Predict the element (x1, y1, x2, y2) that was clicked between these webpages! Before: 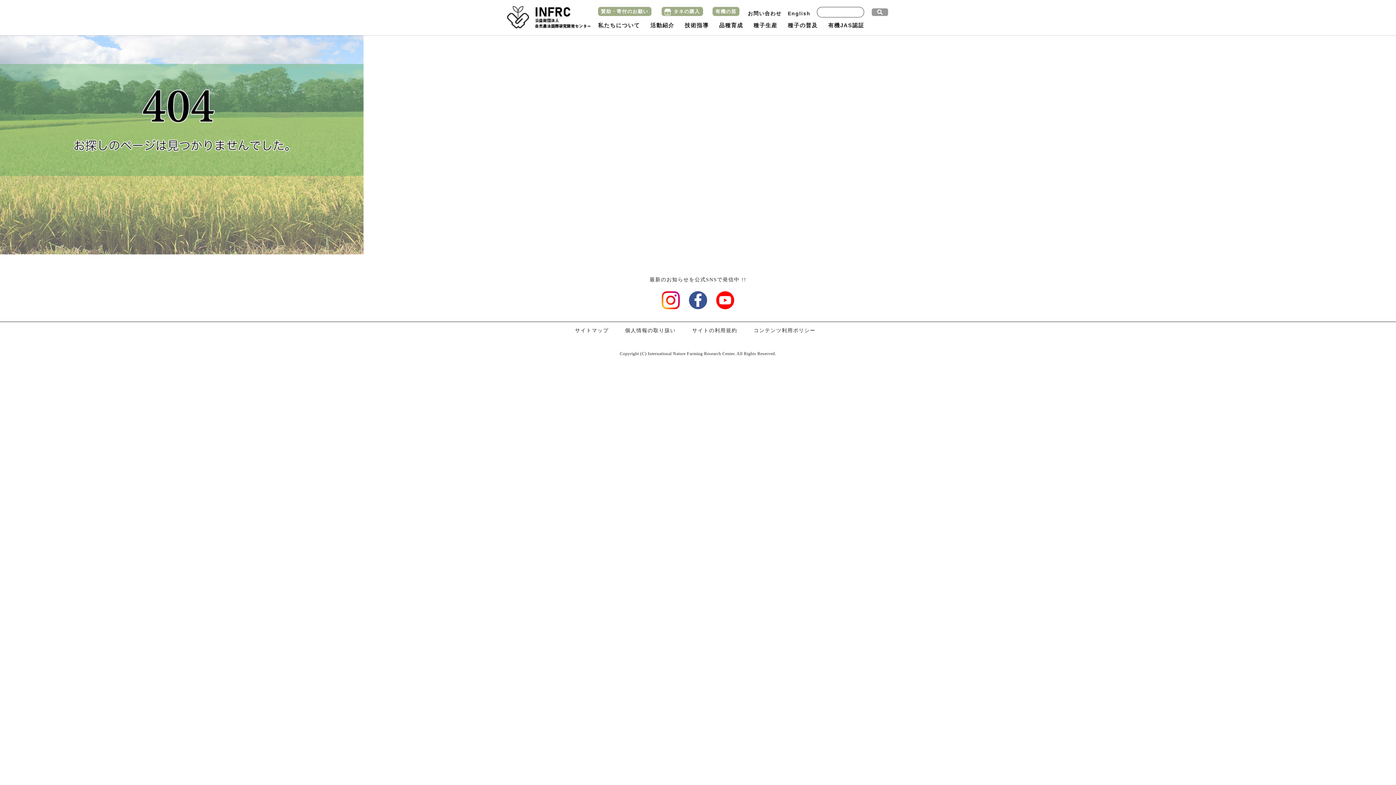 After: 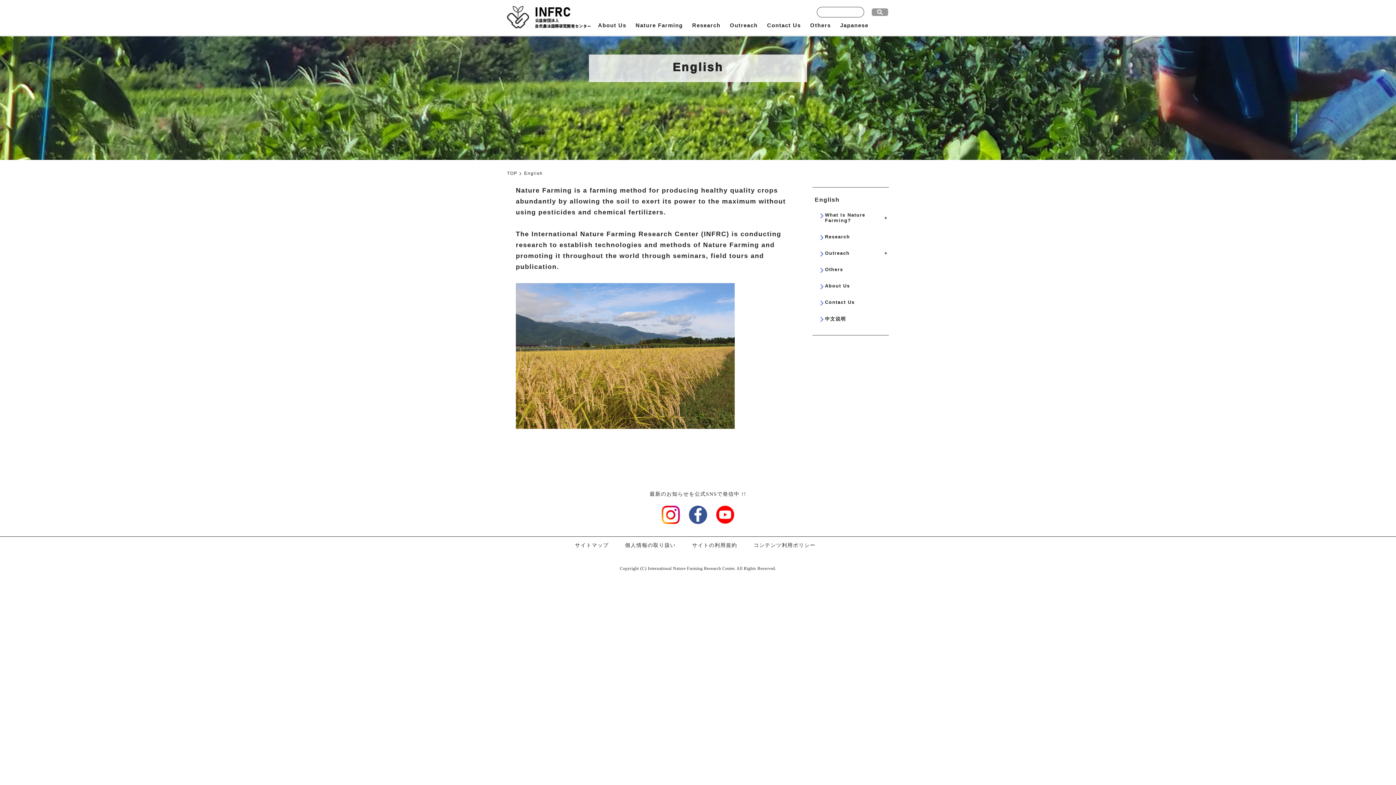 Action: bbox: (788, 10, 810, 16) label: English